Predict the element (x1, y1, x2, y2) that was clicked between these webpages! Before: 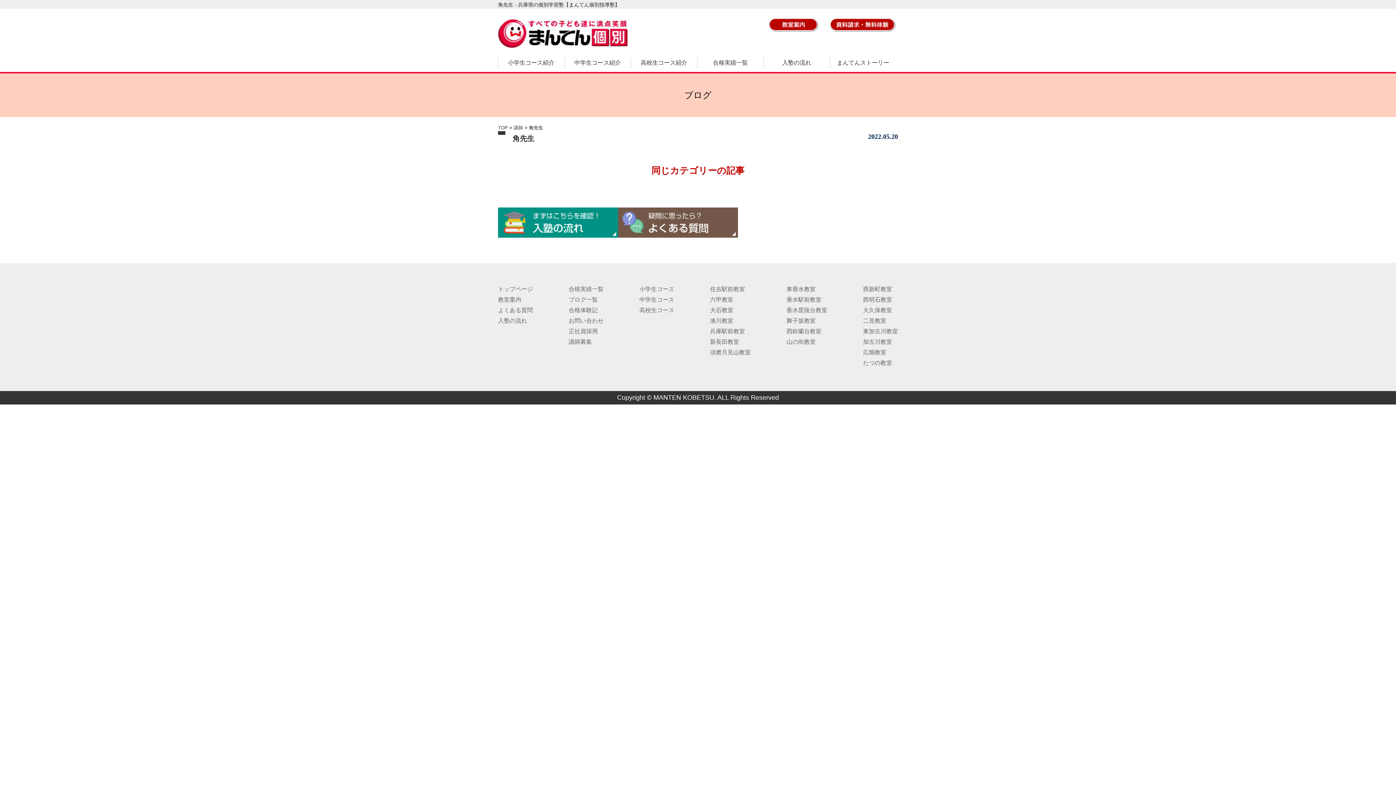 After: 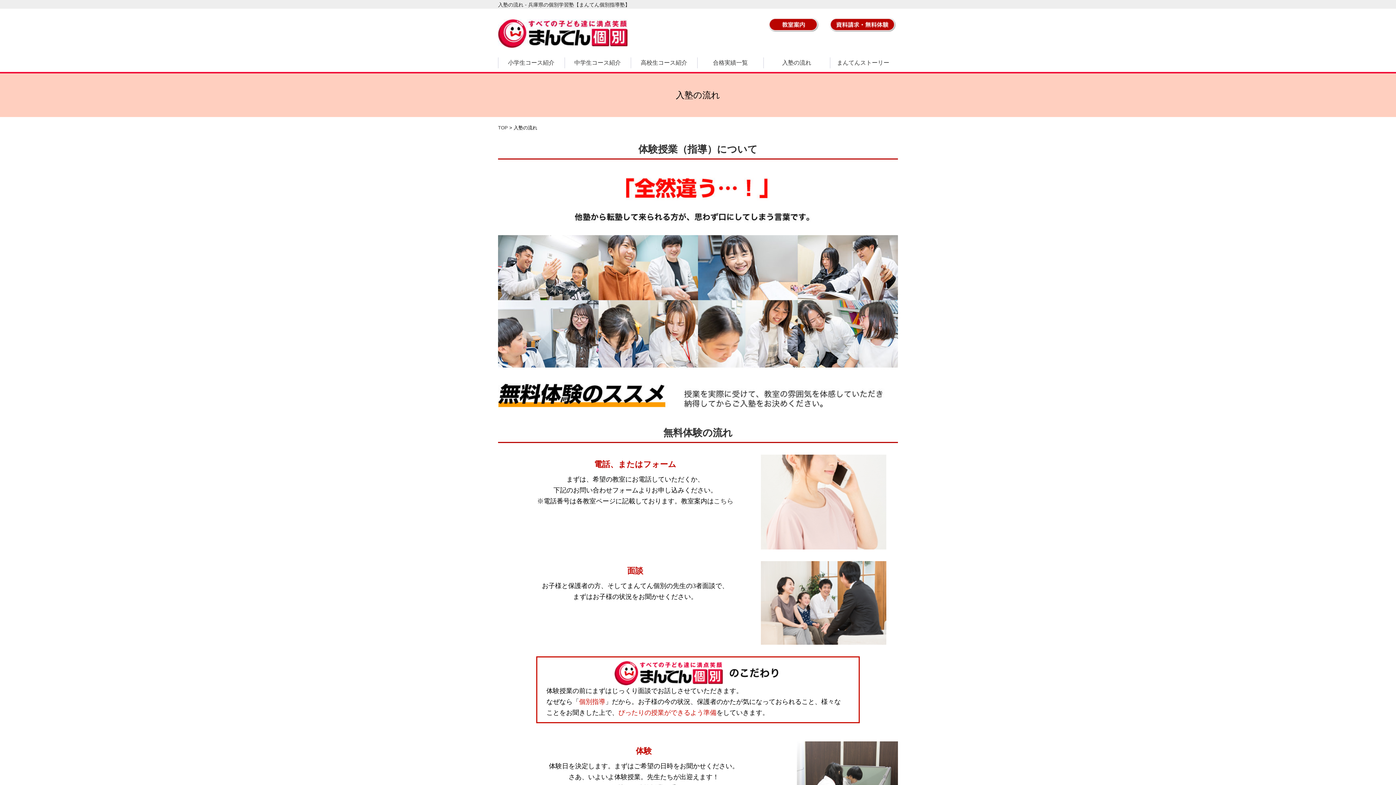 Action: bbox: (498, 208, 618, 213)